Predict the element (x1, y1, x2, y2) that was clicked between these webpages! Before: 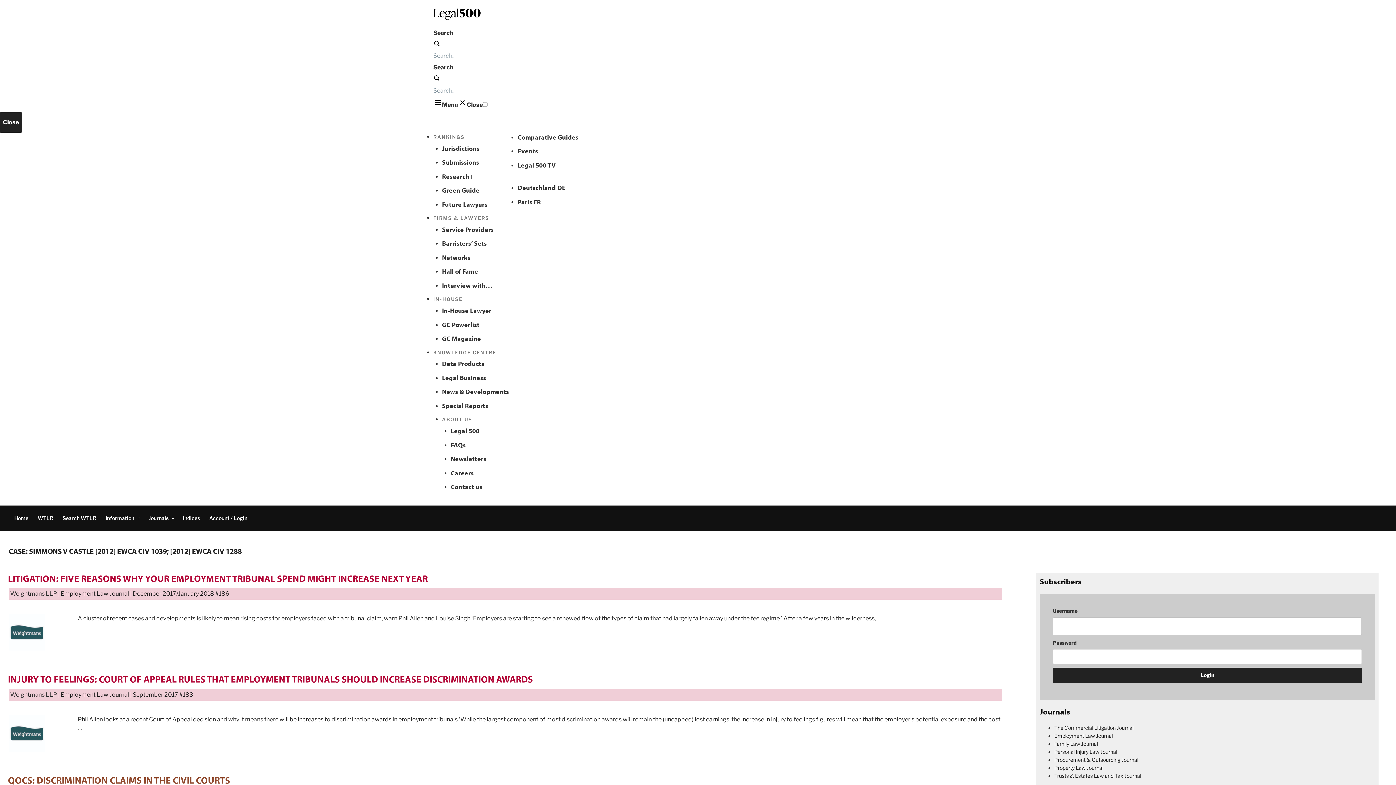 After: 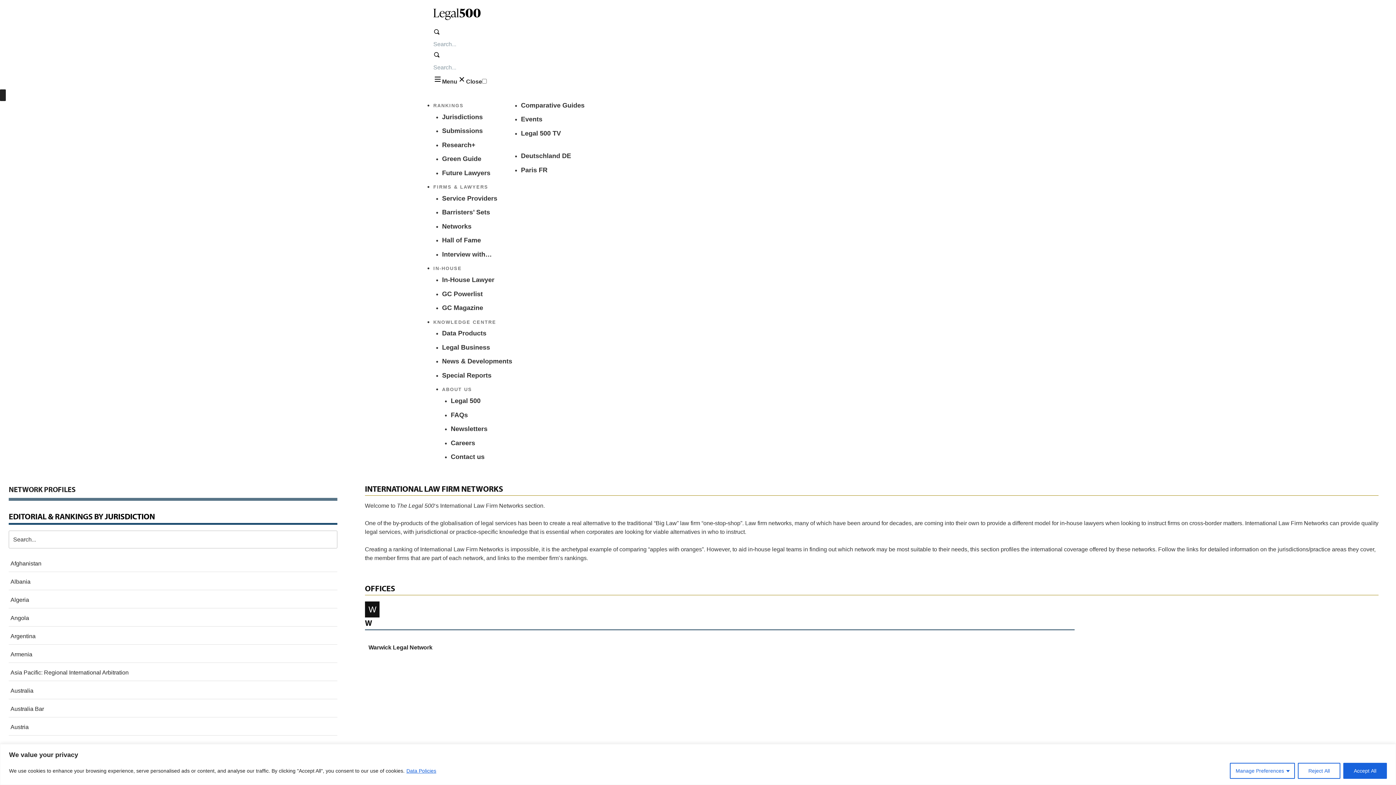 Action: bbox: (442, 253, 509, 262) label: Networks